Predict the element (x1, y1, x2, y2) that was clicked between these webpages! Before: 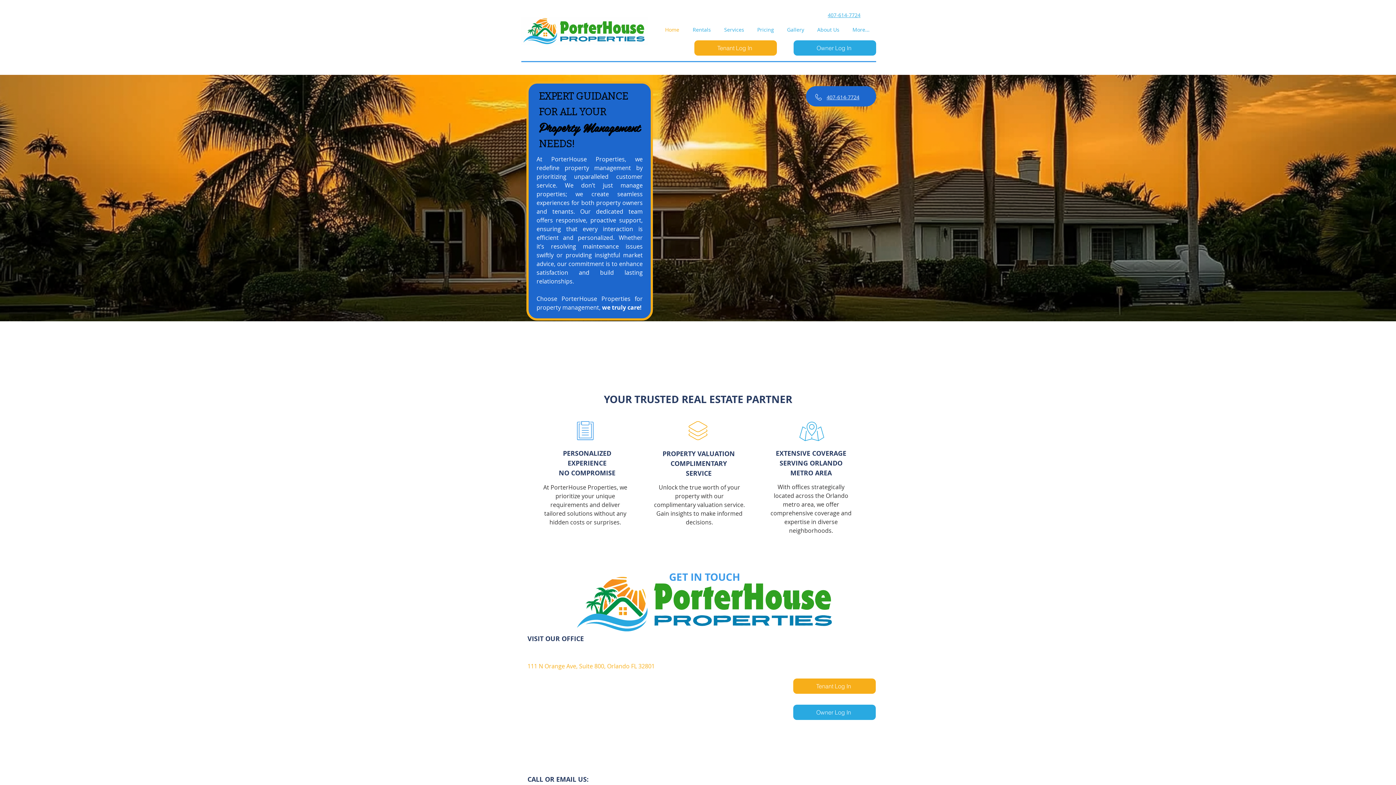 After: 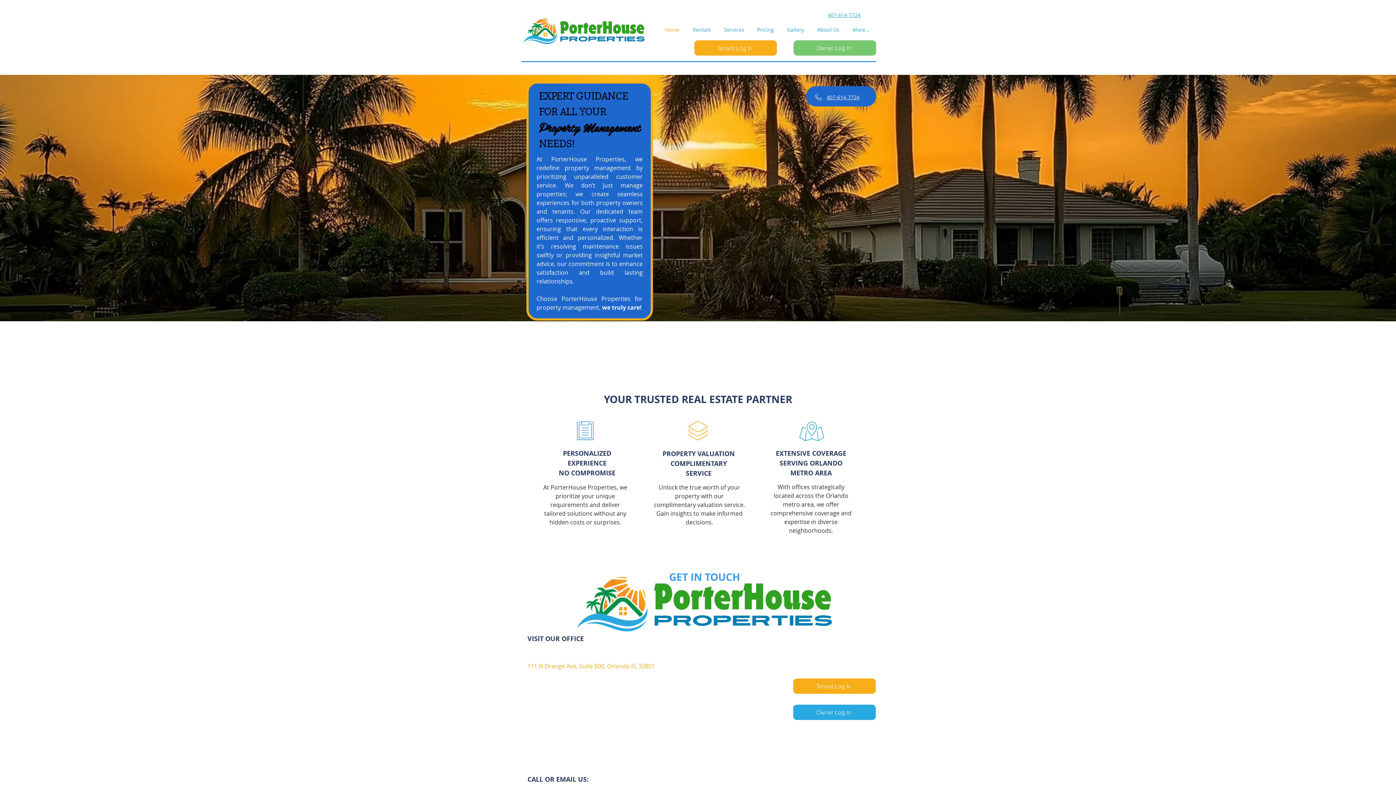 Action: label: Owner Log In bbox: (793, 40, 876, 55)